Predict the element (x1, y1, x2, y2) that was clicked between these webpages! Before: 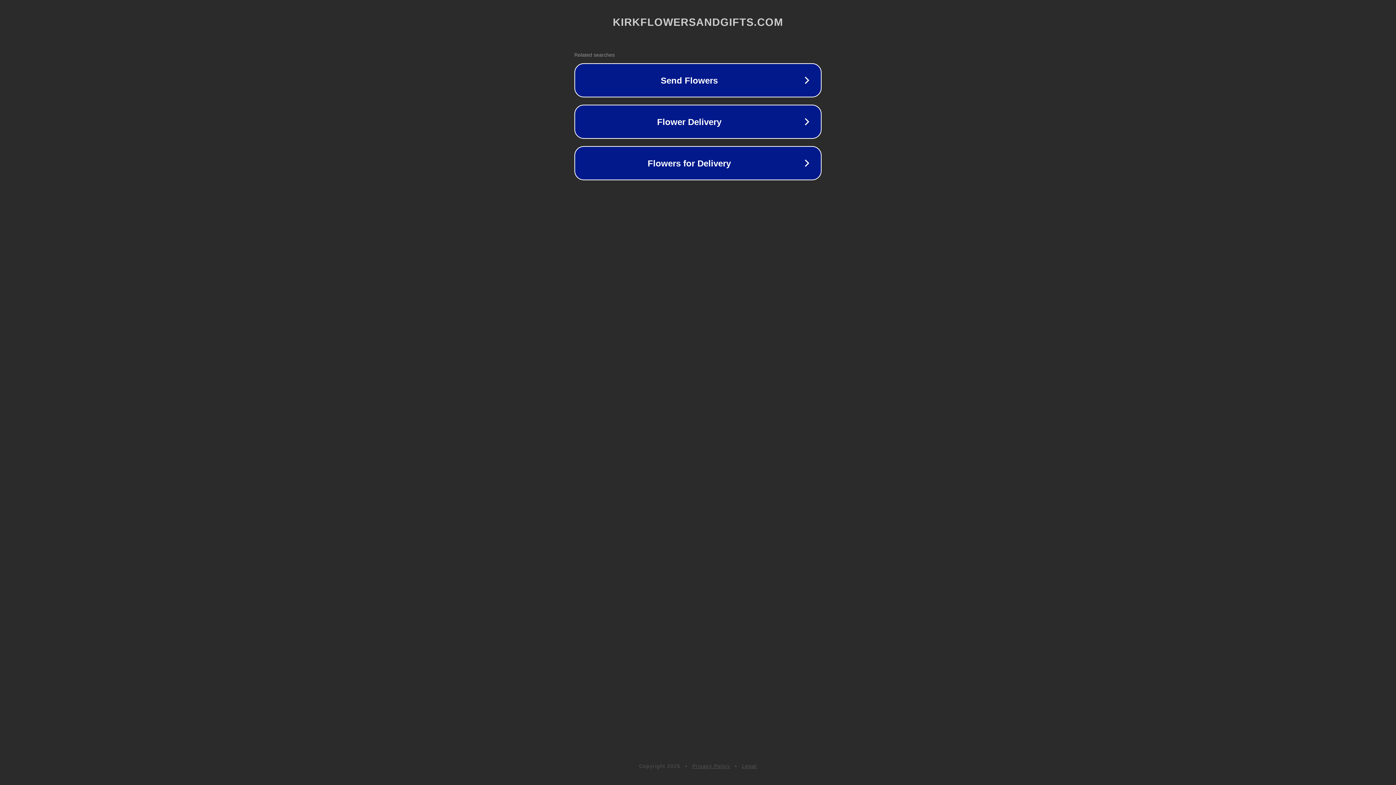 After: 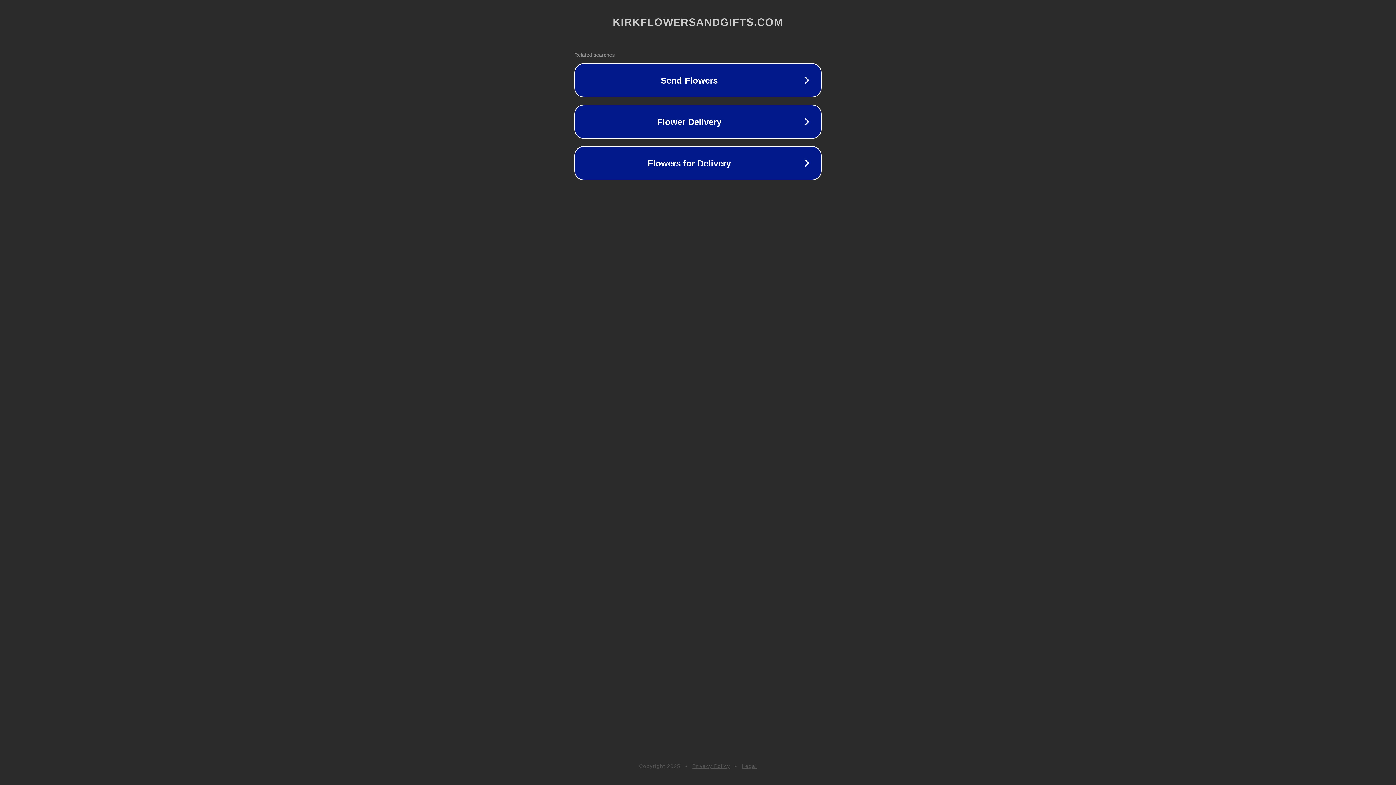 Action: label: Legal bbox: (742, 763, 757, 769)